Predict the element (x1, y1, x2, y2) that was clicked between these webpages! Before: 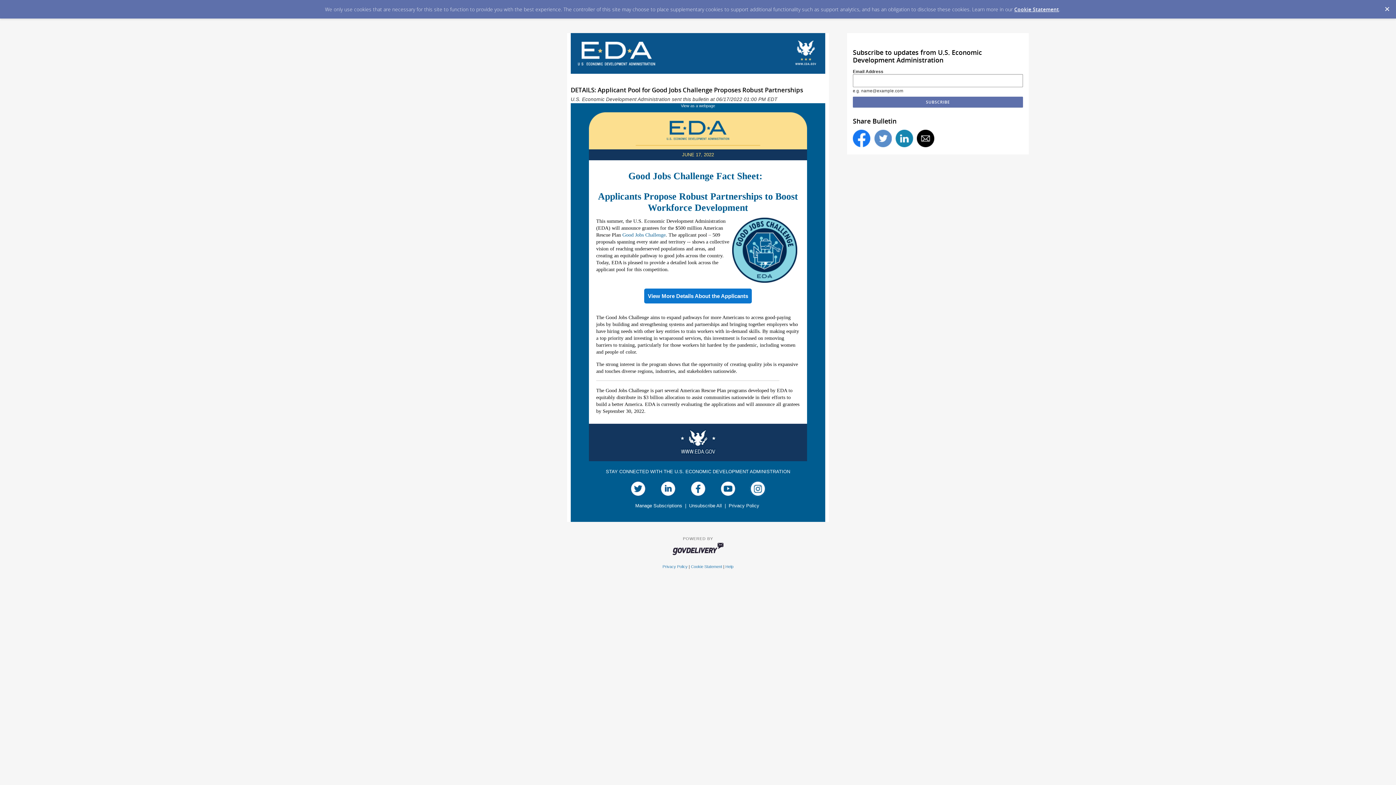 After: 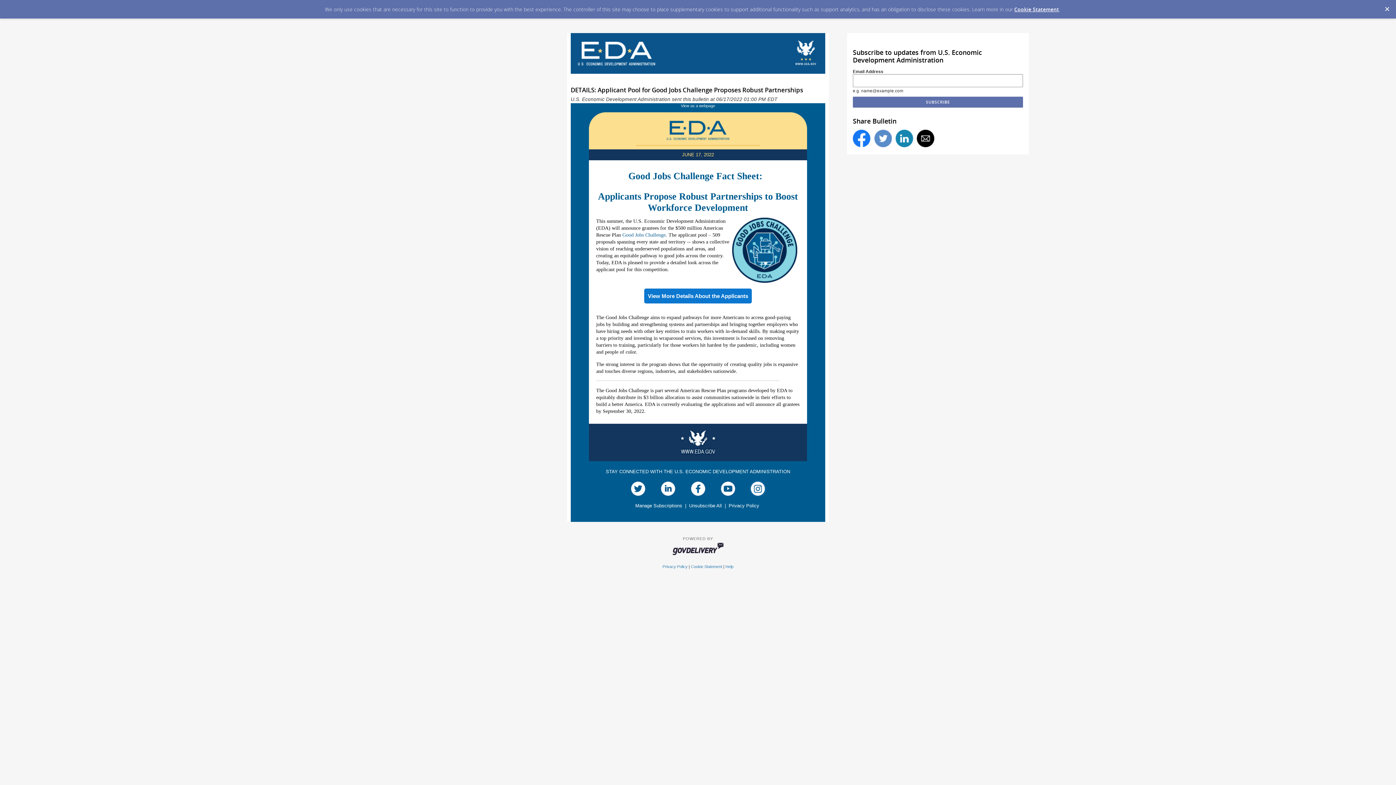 Action: bbox: (874, 129, 892, 147)